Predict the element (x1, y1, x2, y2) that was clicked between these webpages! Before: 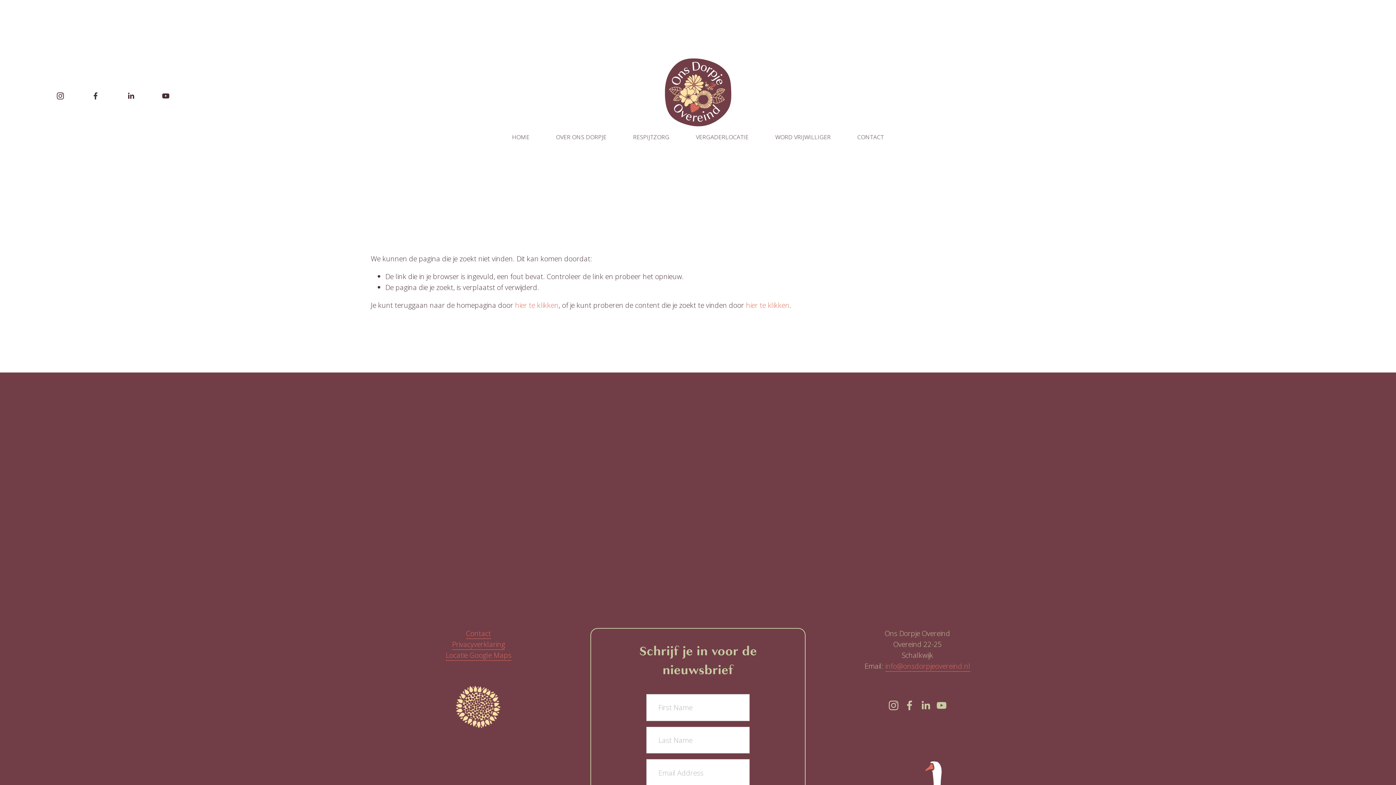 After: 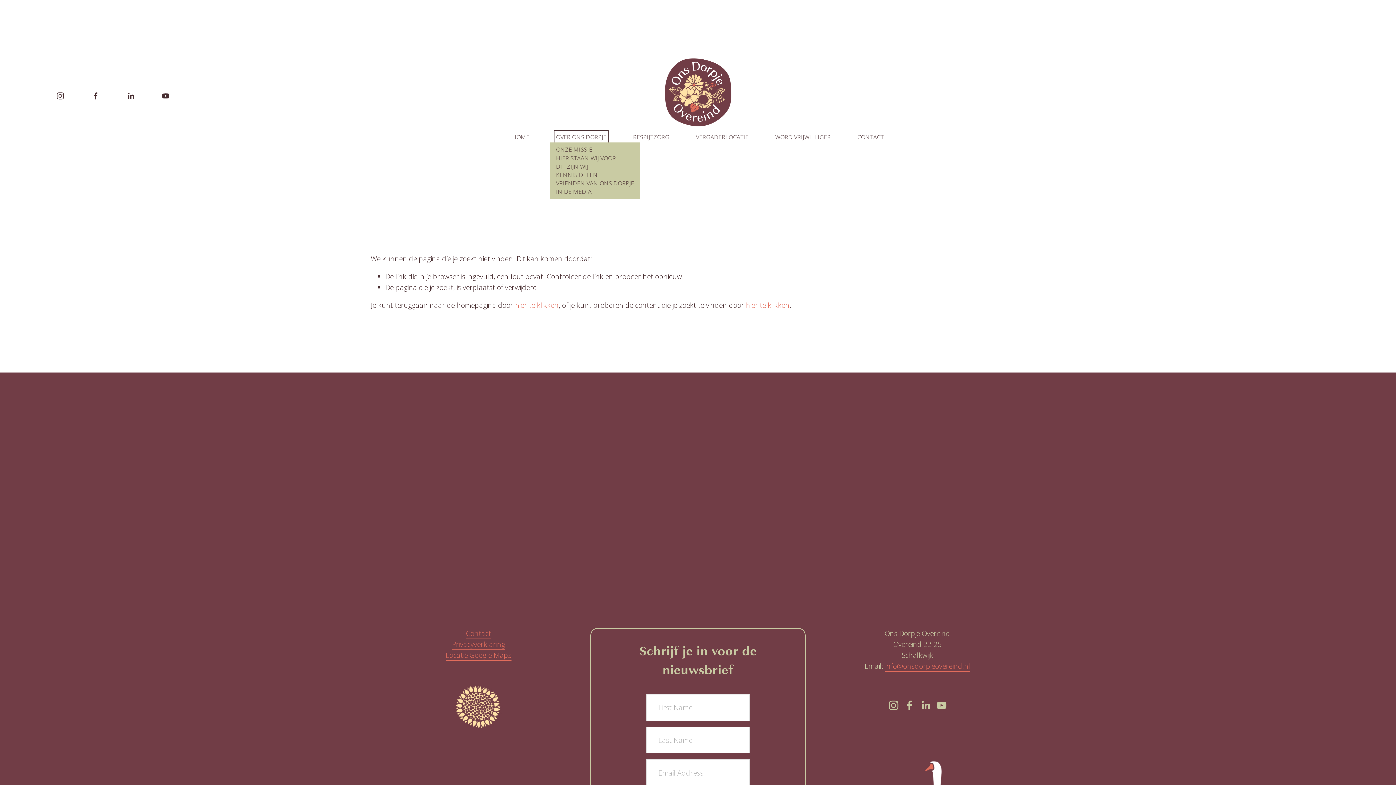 Action: bbox: (556, 132, 606, 142) label: folder dropdown